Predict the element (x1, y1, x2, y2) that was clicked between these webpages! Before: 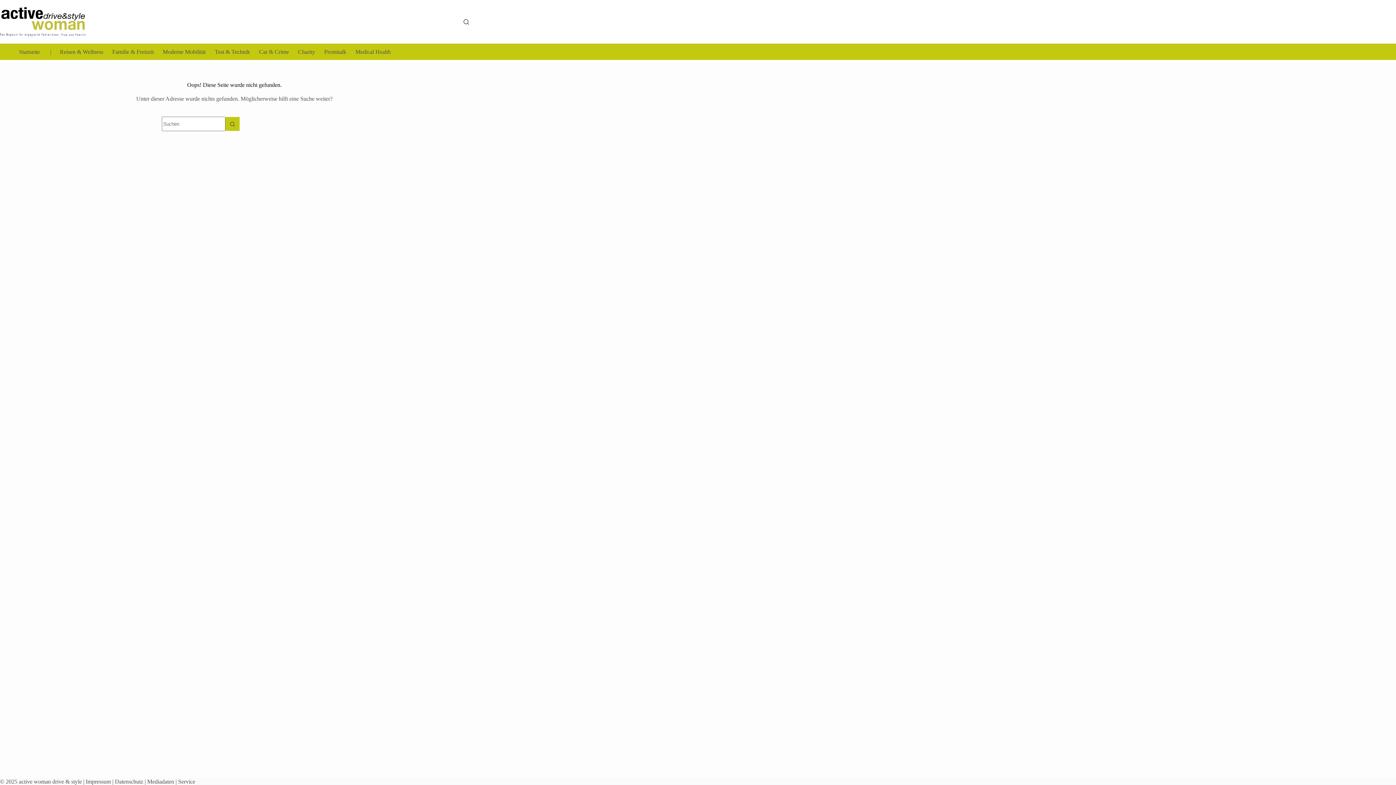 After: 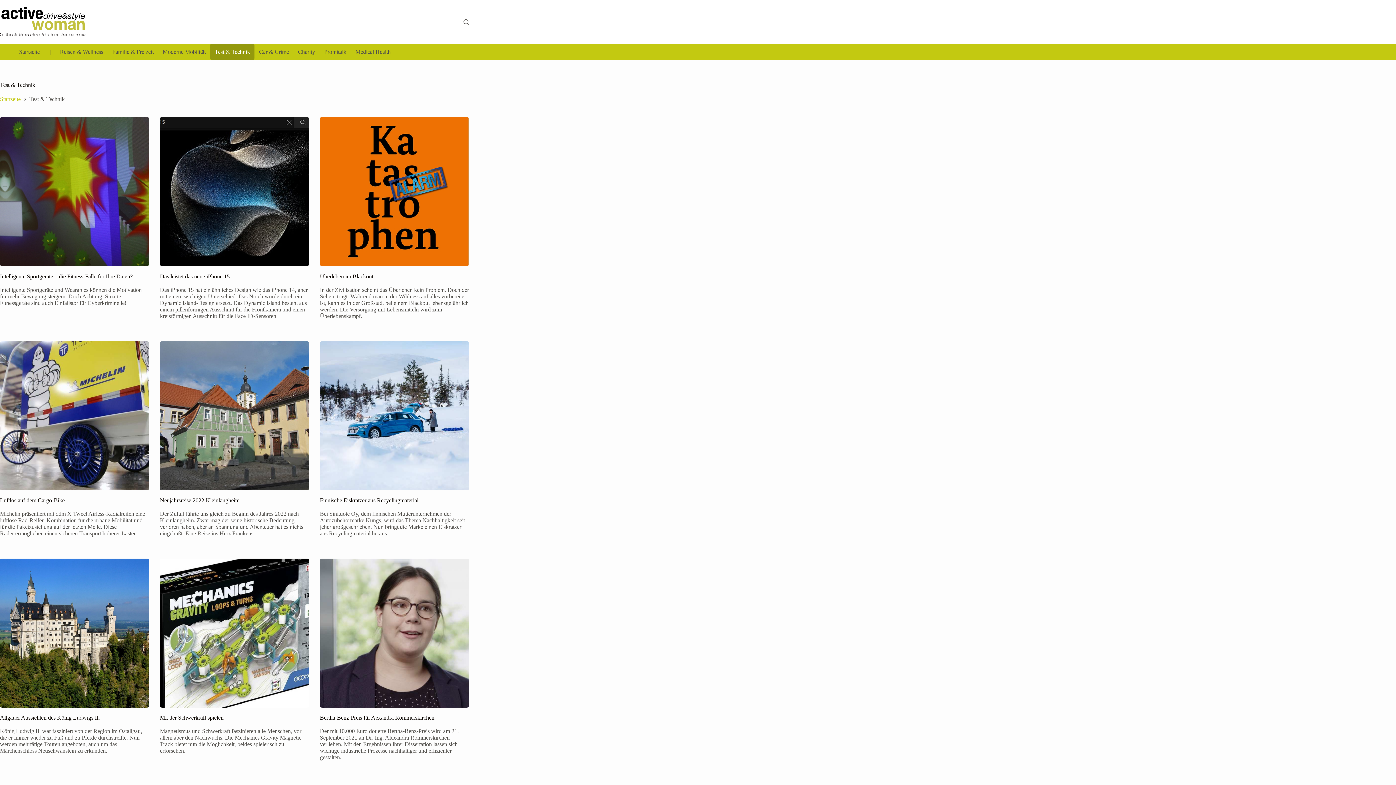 Action: bbox: (210, 43, 254, 60) label: Test & Technik